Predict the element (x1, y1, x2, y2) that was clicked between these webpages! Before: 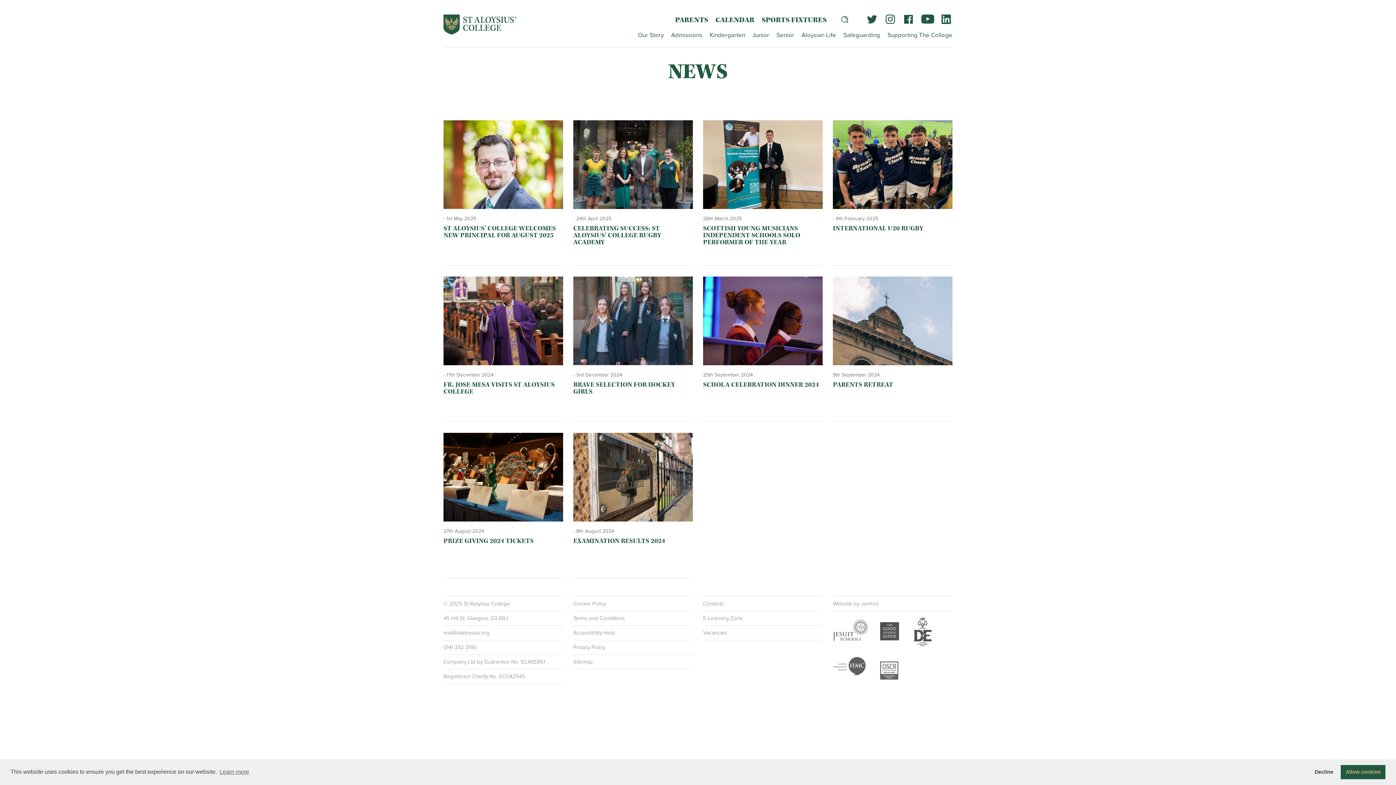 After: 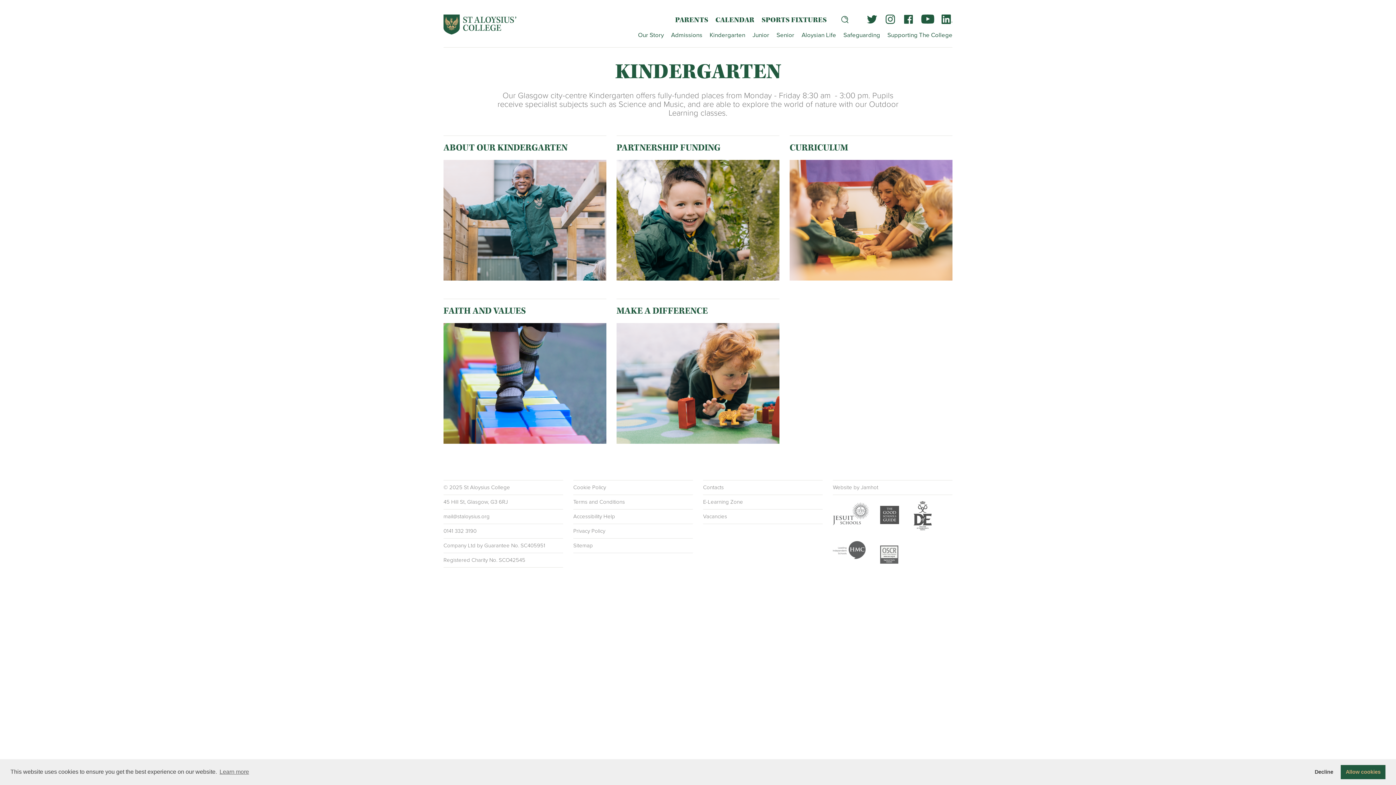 Action: label: Kindergarten bbox: (709, 31, 745, 38)